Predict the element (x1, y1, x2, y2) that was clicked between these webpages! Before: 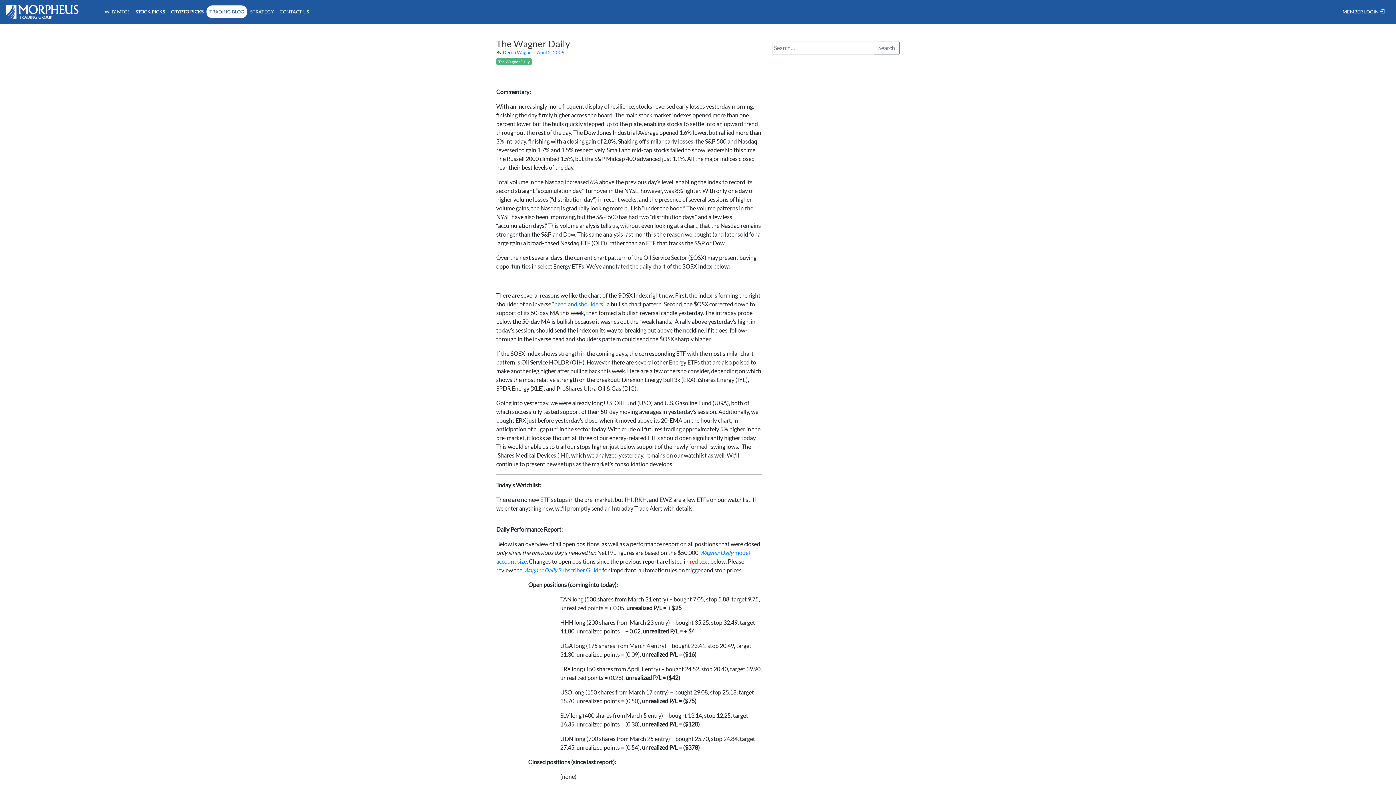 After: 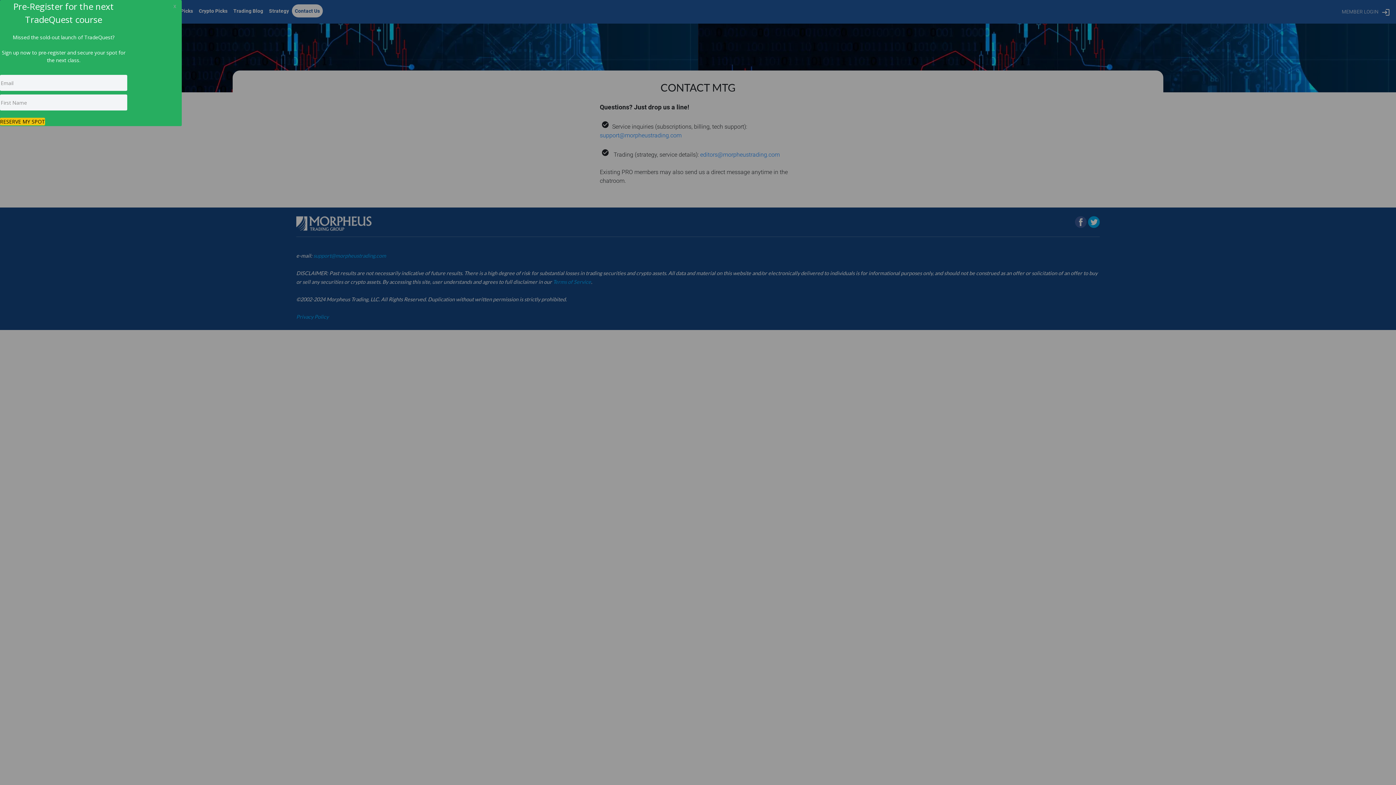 Action: bbox: (276, 5, 312, 18) label: CONTACT US